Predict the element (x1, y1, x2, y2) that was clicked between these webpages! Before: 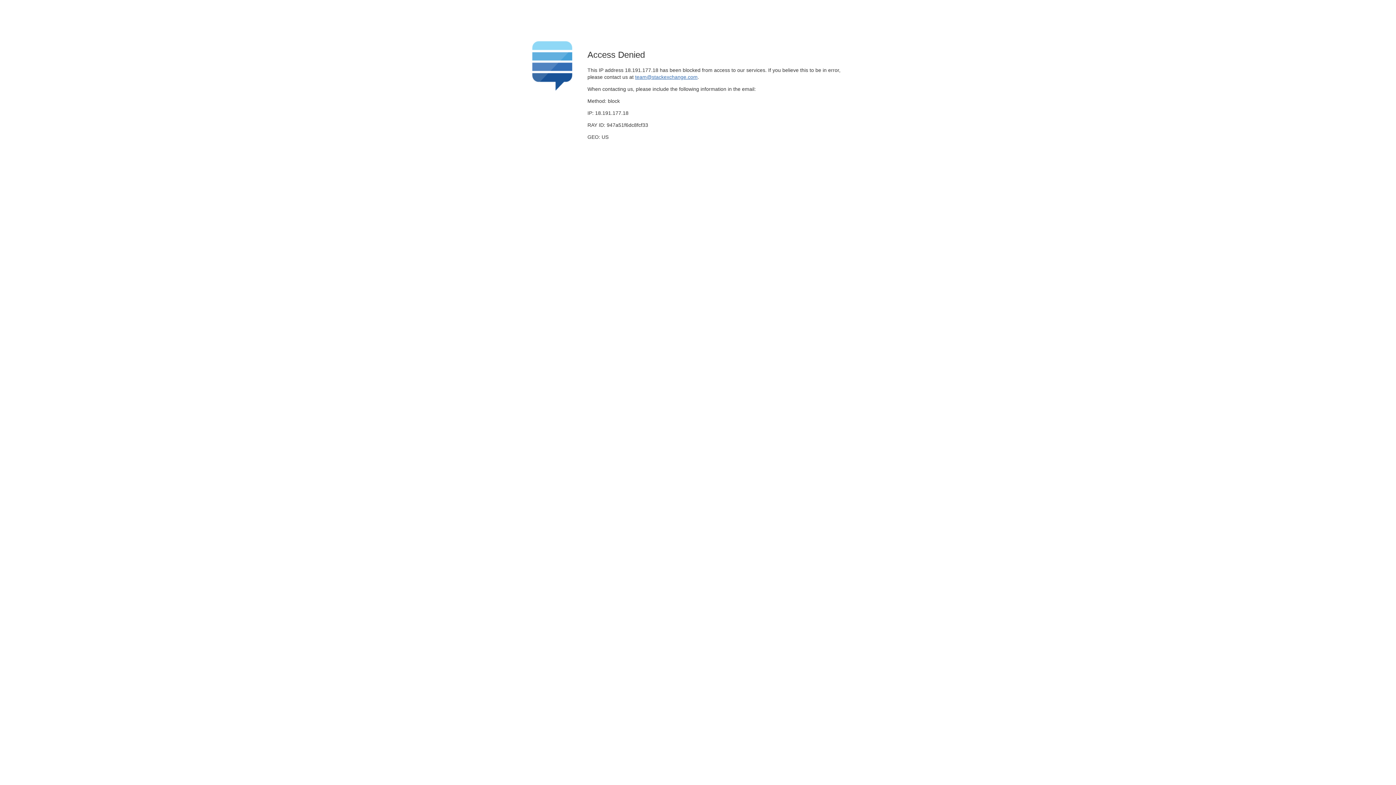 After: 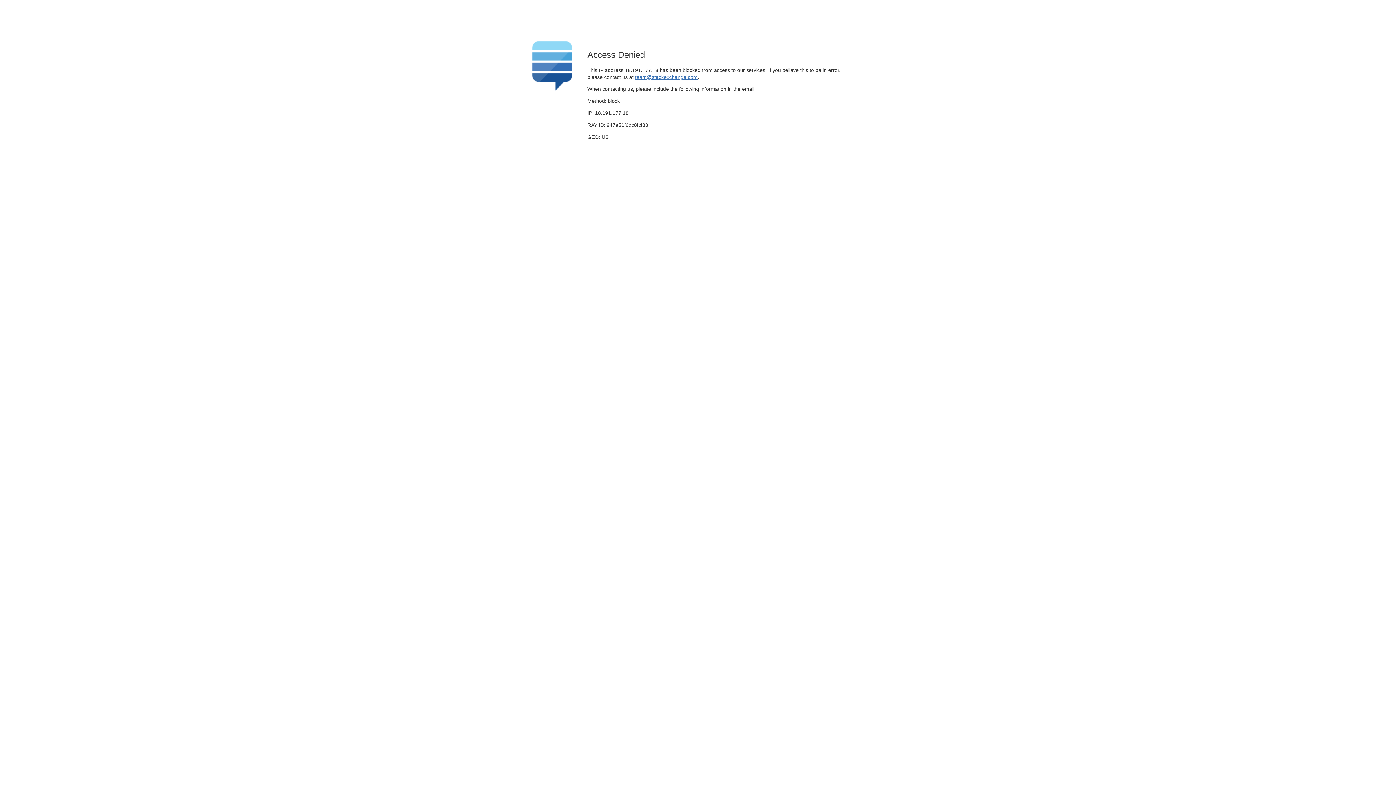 Action: bbox: (635, 74, 697, 79) label: team@stackexchange.com